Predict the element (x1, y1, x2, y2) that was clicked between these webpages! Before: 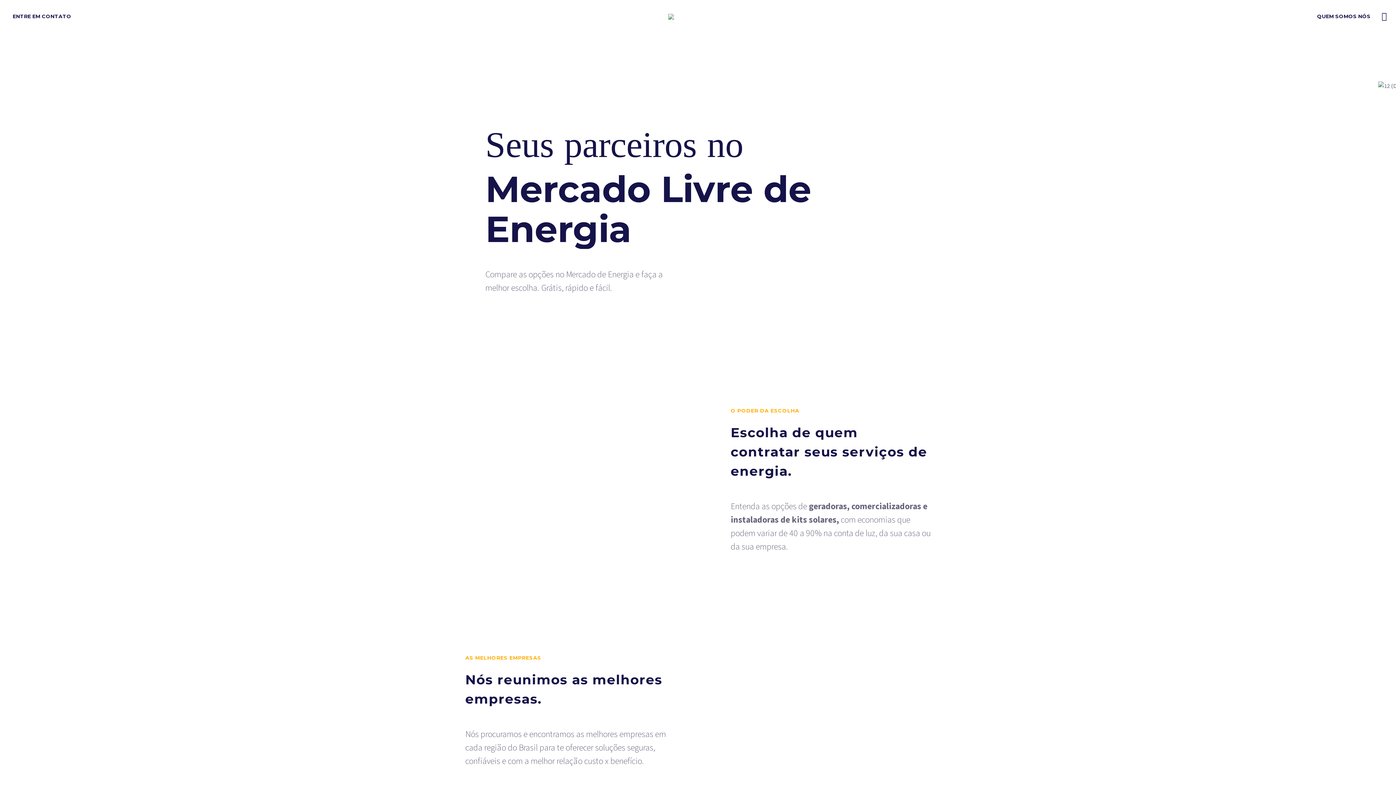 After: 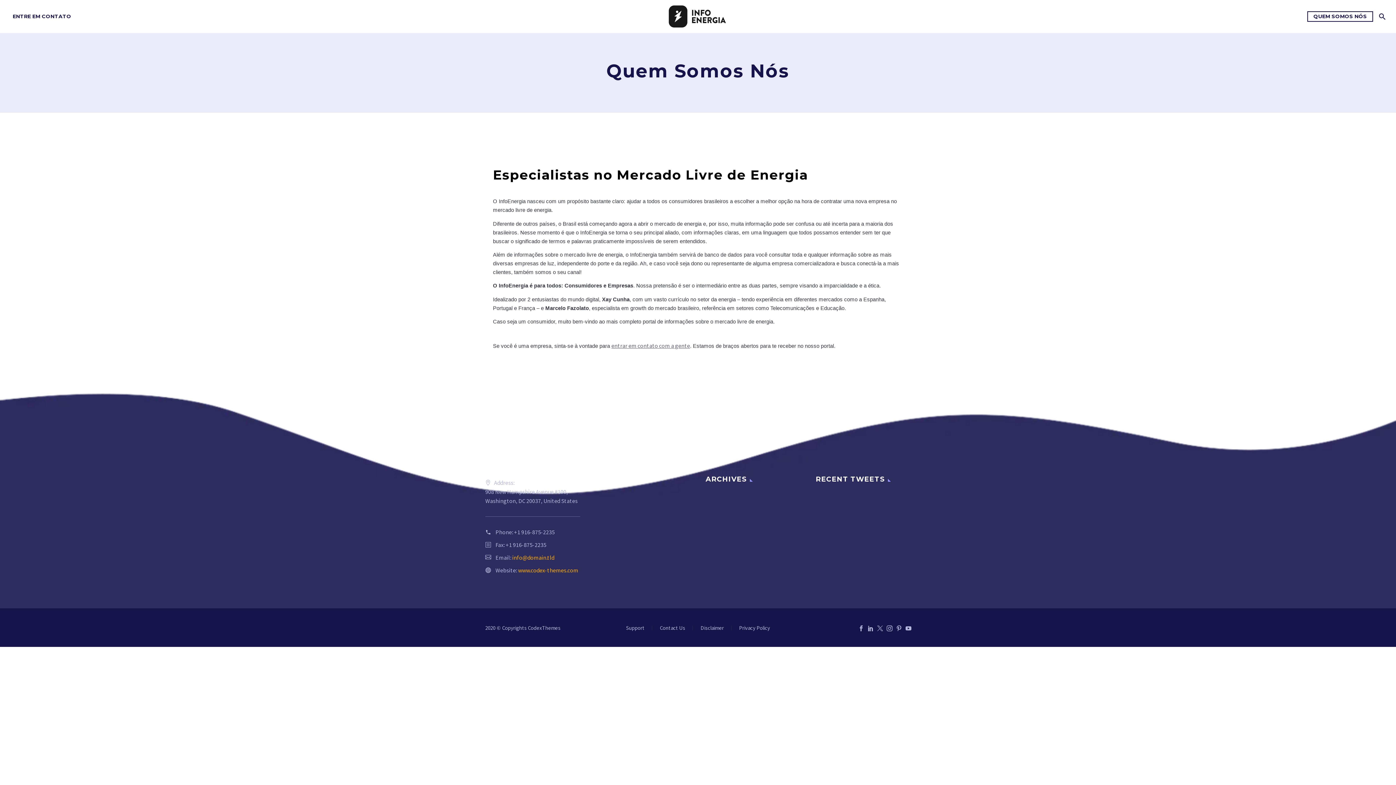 Action: label: QUEM SOMOS NÓS bbox: (1312, 12, 1376, 21)